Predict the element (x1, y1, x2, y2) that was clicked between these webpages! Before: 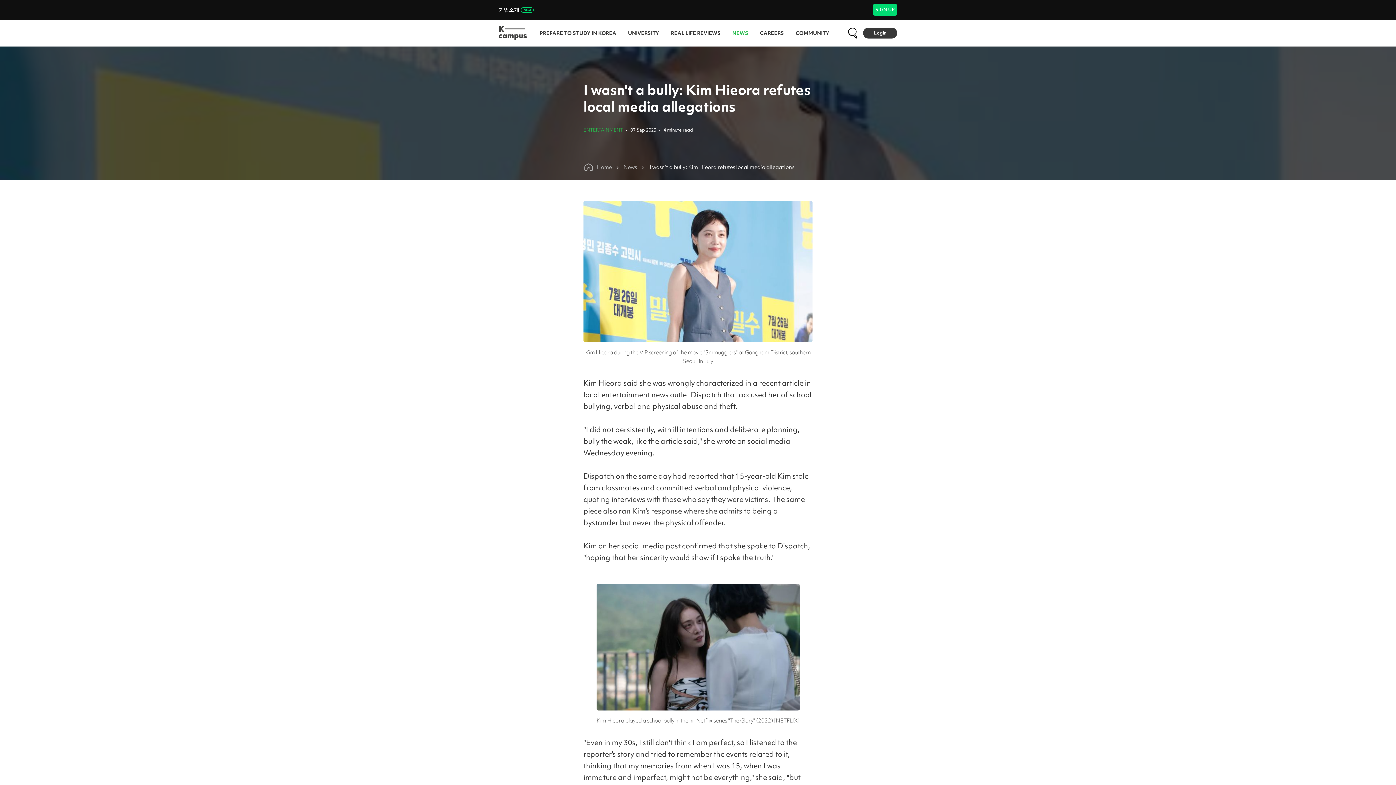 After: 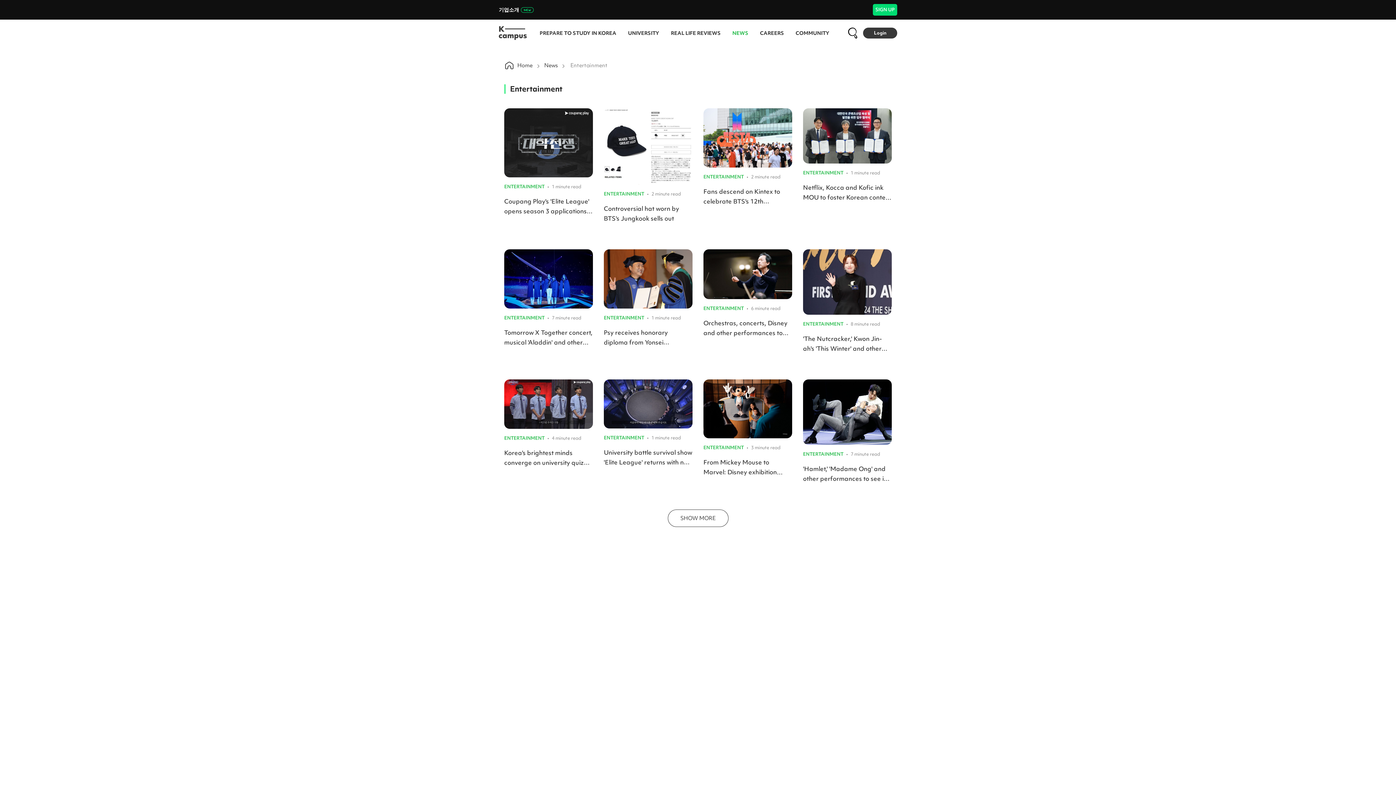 Action: label: ENTERTAINMENT bbox: (583, 126, 626, 133)